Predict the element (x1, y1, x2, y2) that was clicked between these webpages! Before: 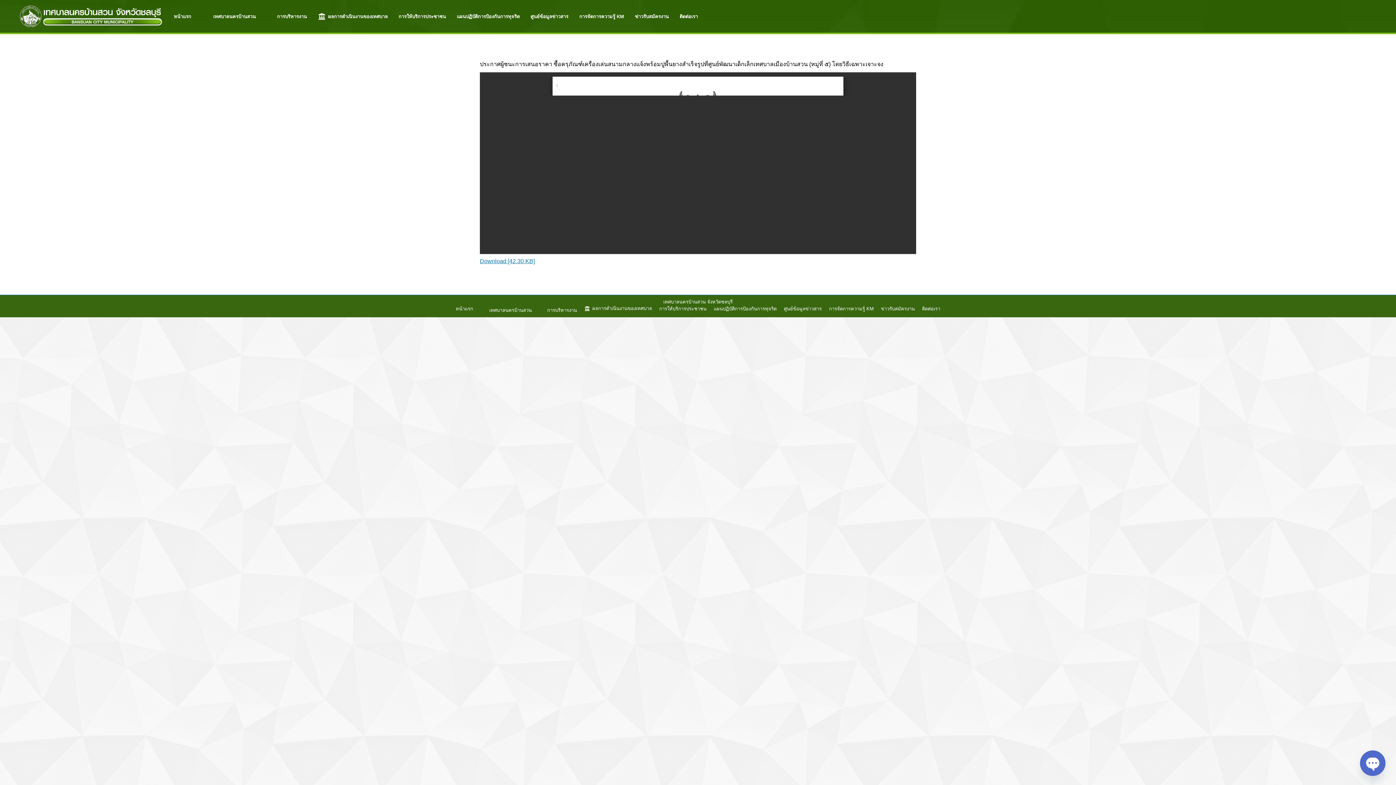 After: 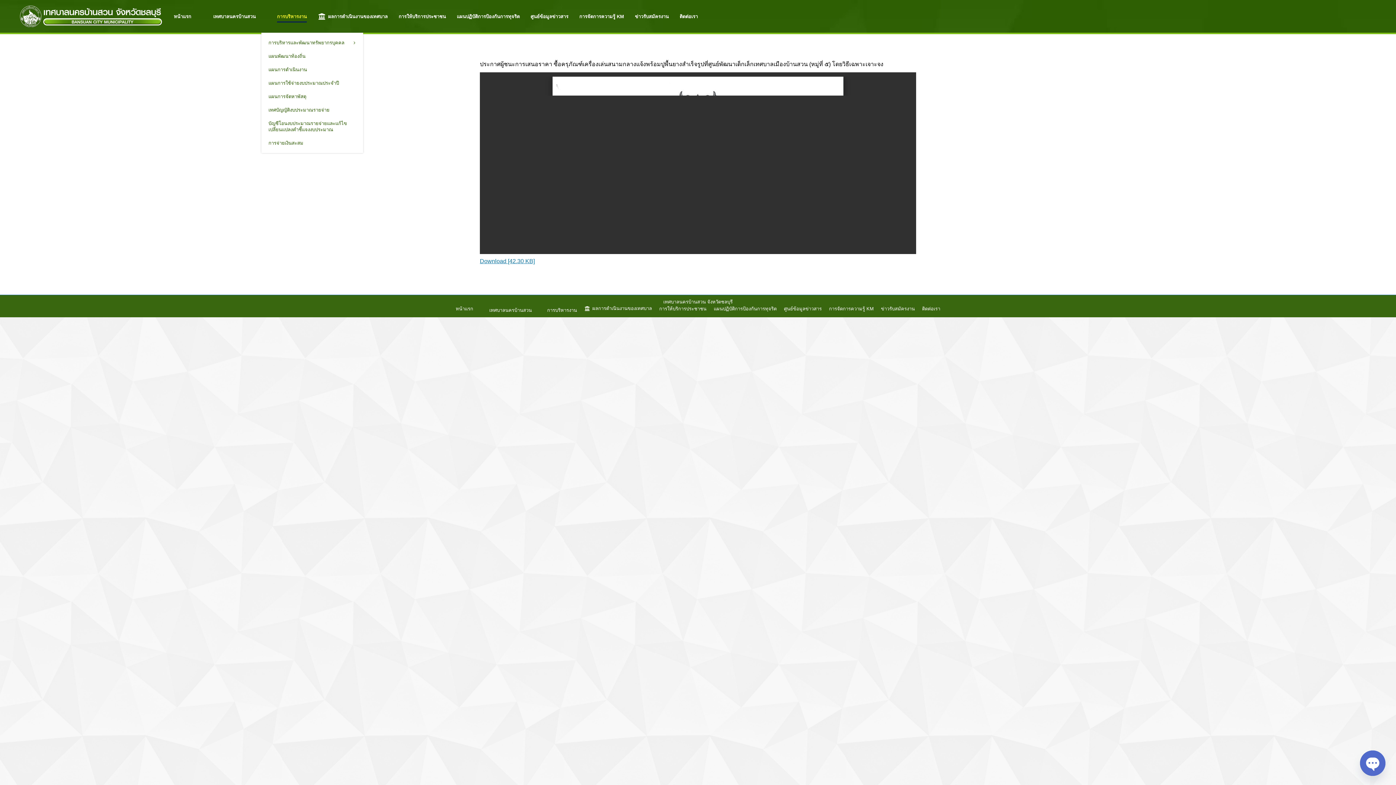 Action: label: การบริหารงาน bbox: (266, 1, 306, 30)